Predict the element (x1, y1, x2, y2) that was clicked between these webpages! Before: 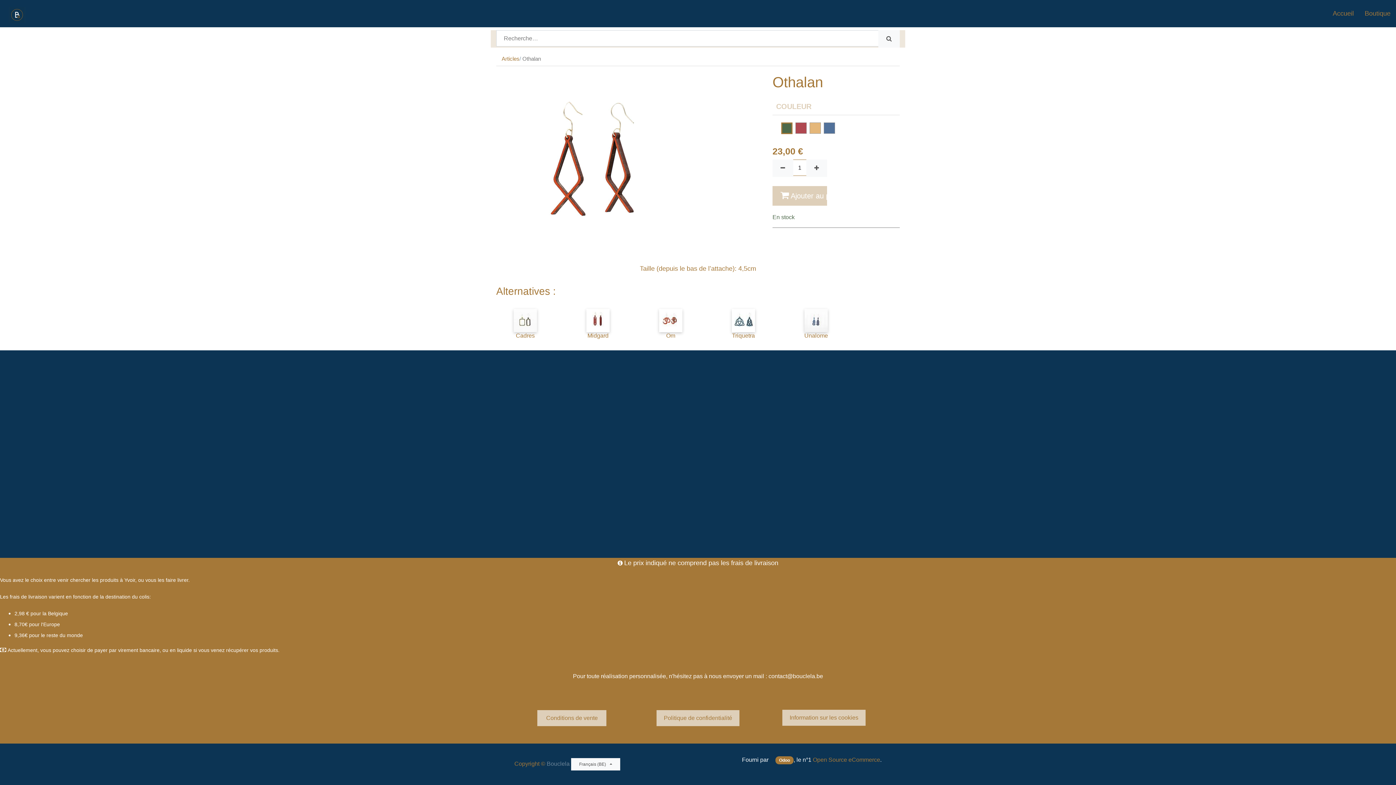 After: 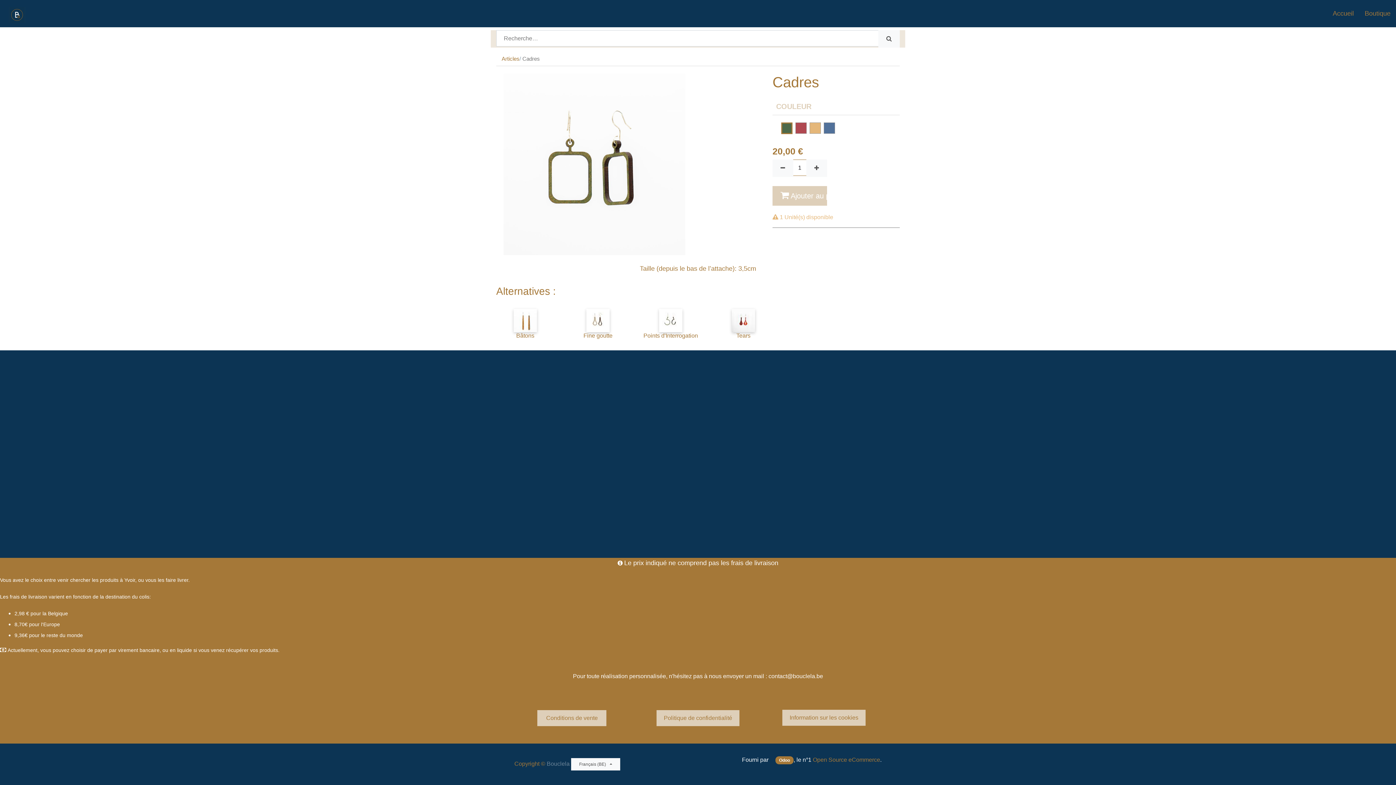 Action: bbox: (496, 332, 554, 339) label: Cadres